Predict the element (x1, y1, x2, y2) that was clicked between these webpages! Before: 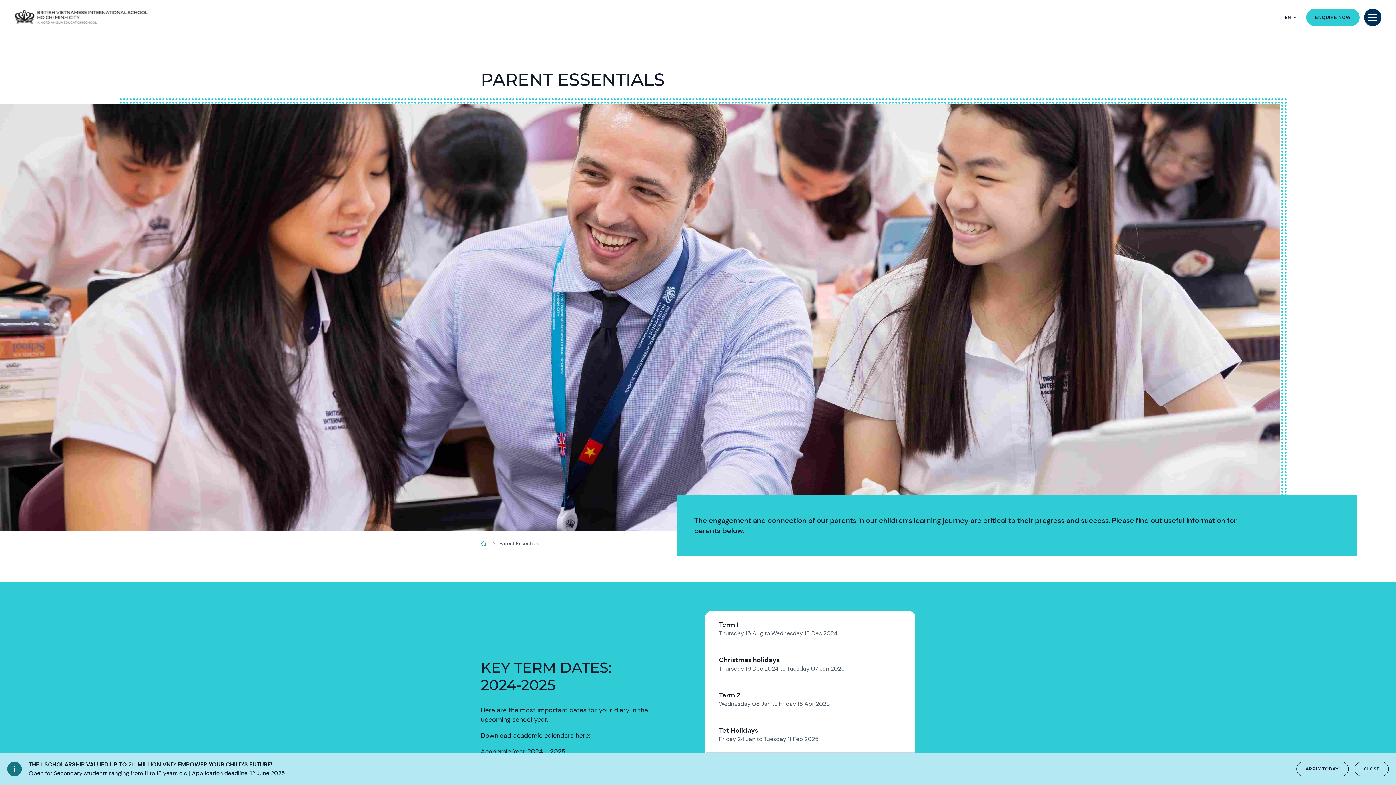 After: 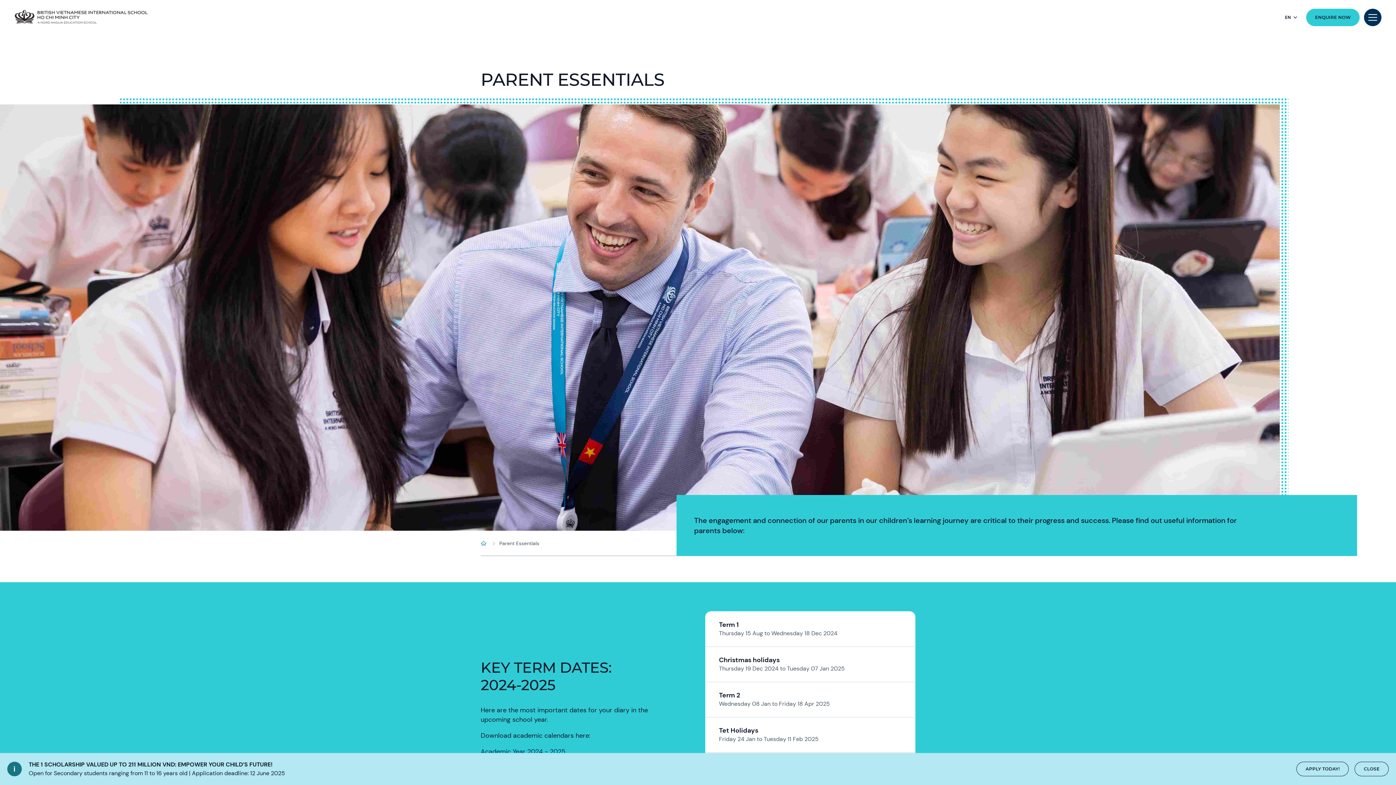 Action: bbox: (480, 747, 565, 756) label: Academic Year 2024 - 2025